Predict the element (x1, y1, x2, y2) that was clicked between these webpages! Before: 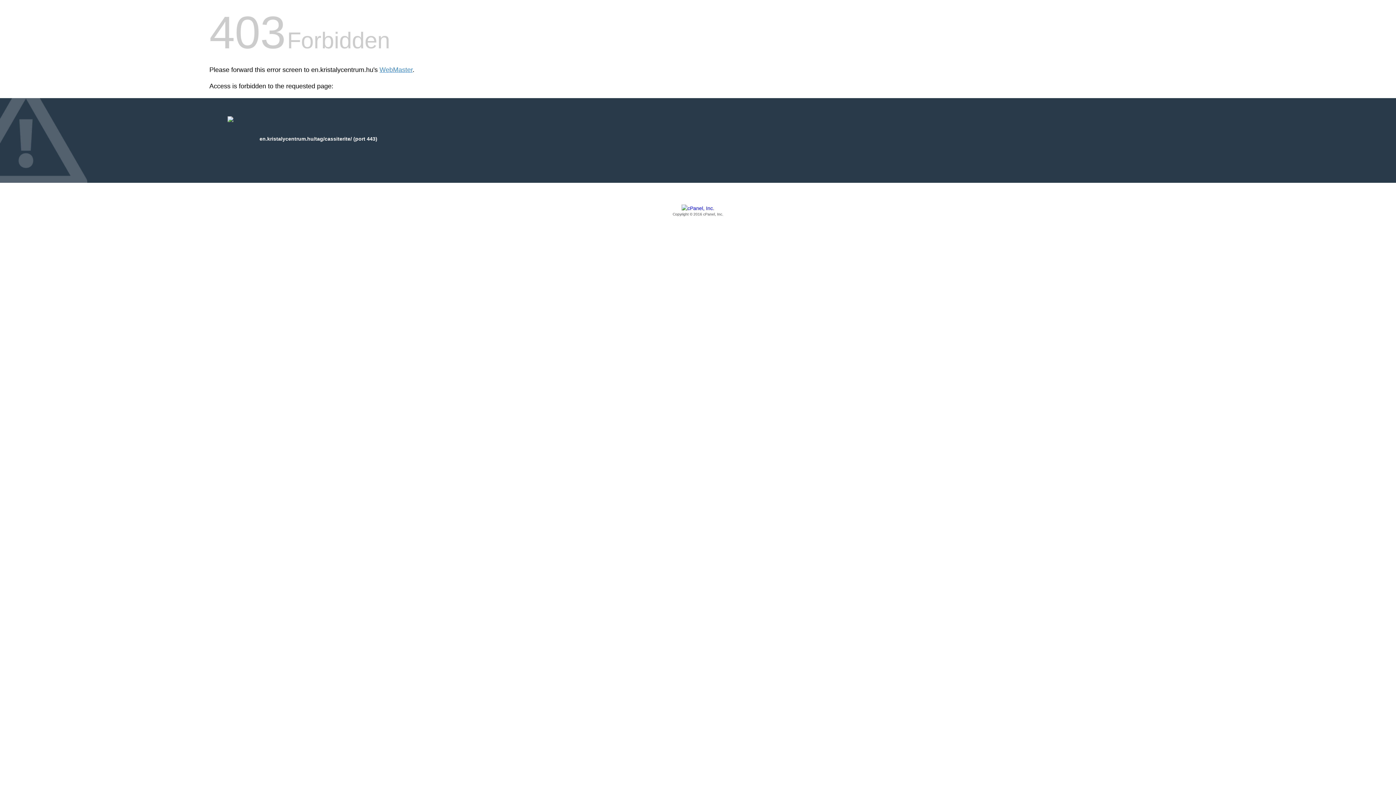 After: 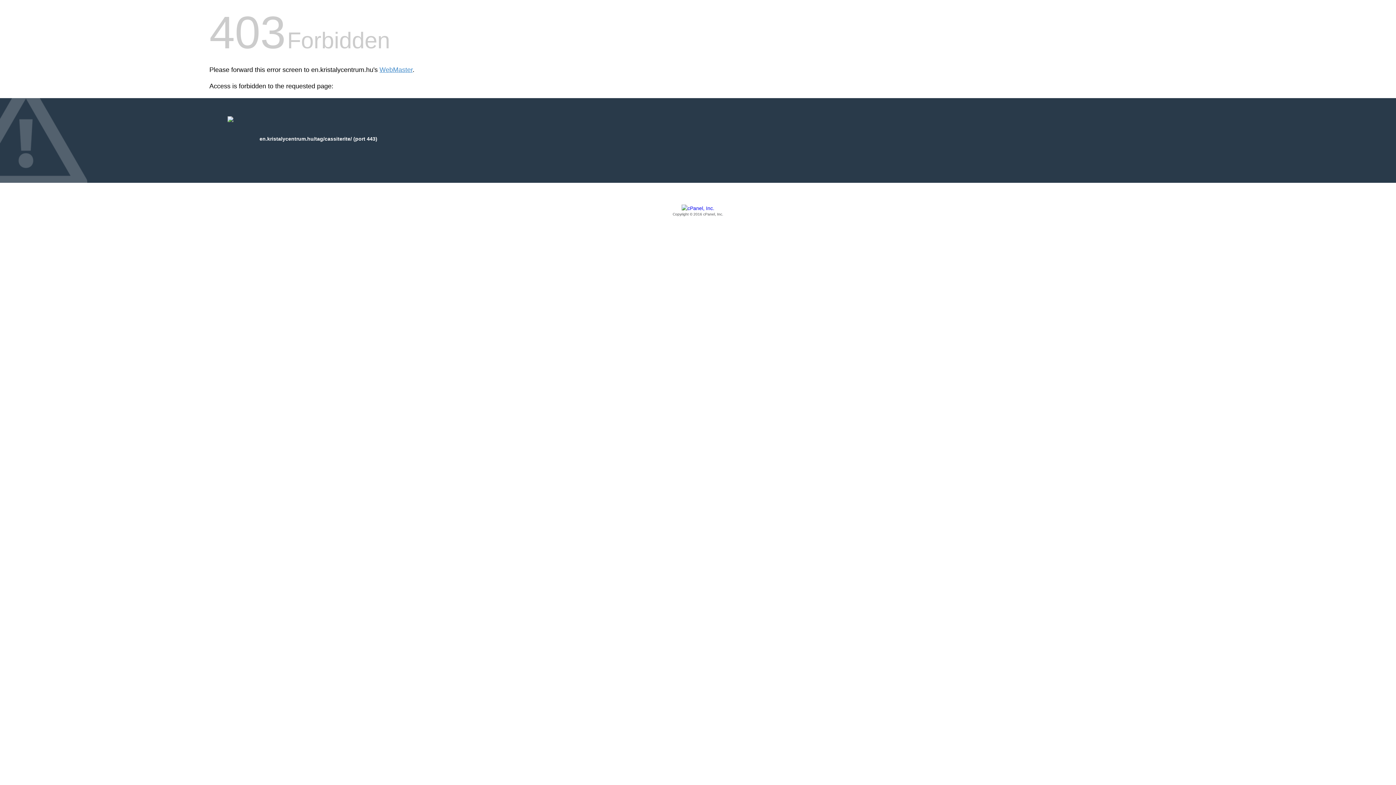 Action: bbox: (209, 205, 1186, 217) label: Copyright © 2016 cPanel, Inc.